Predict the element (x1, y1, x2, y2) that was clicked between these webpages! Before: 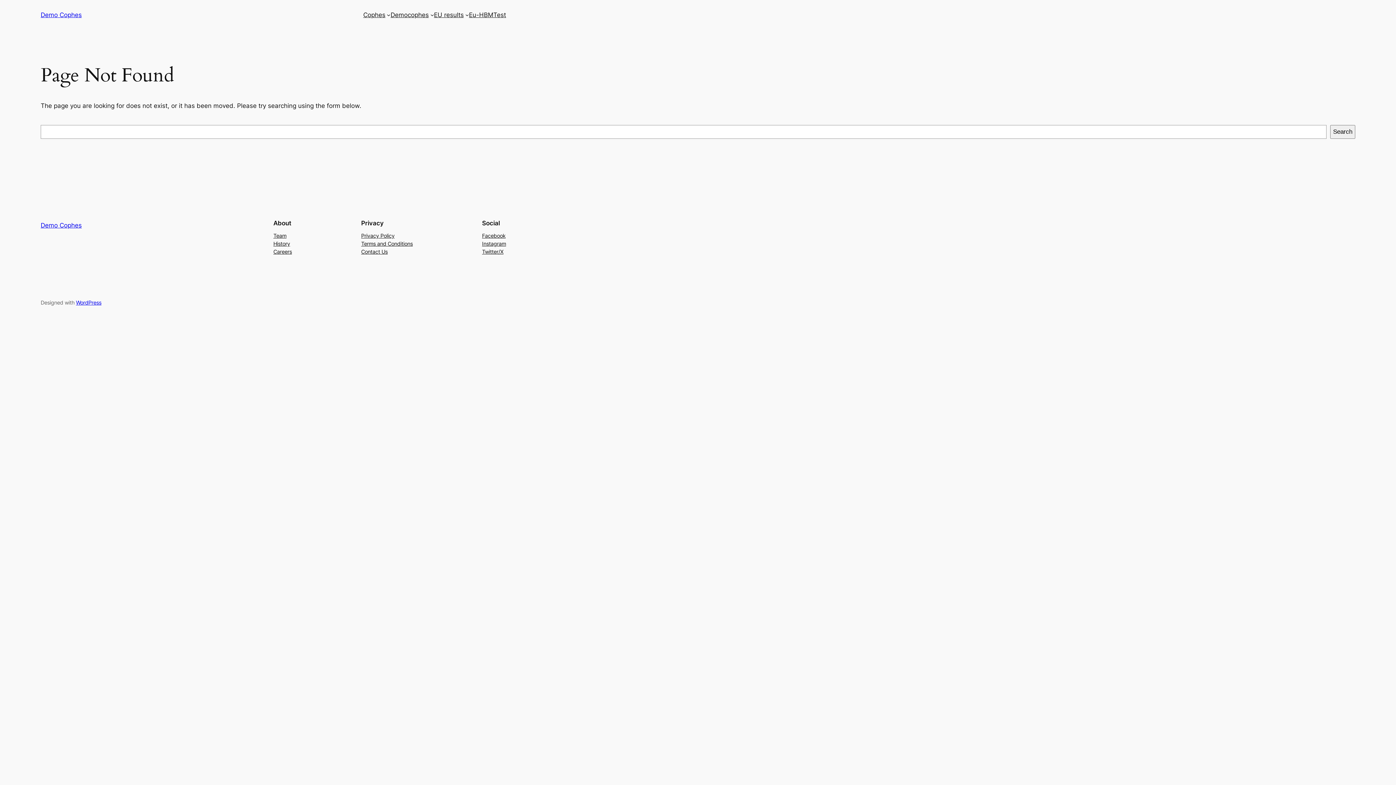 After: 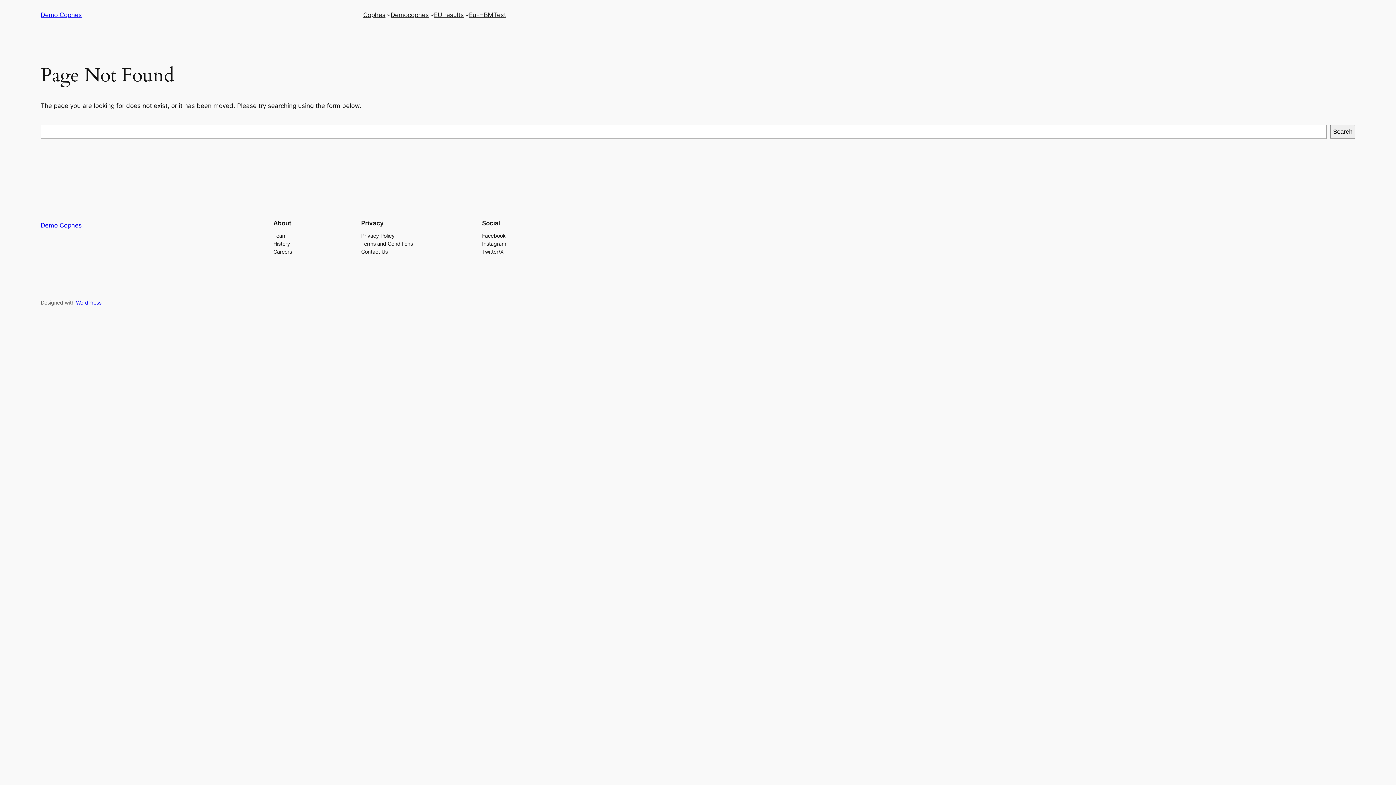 Action: bbox: (273, 231, 286, 239) label: Team